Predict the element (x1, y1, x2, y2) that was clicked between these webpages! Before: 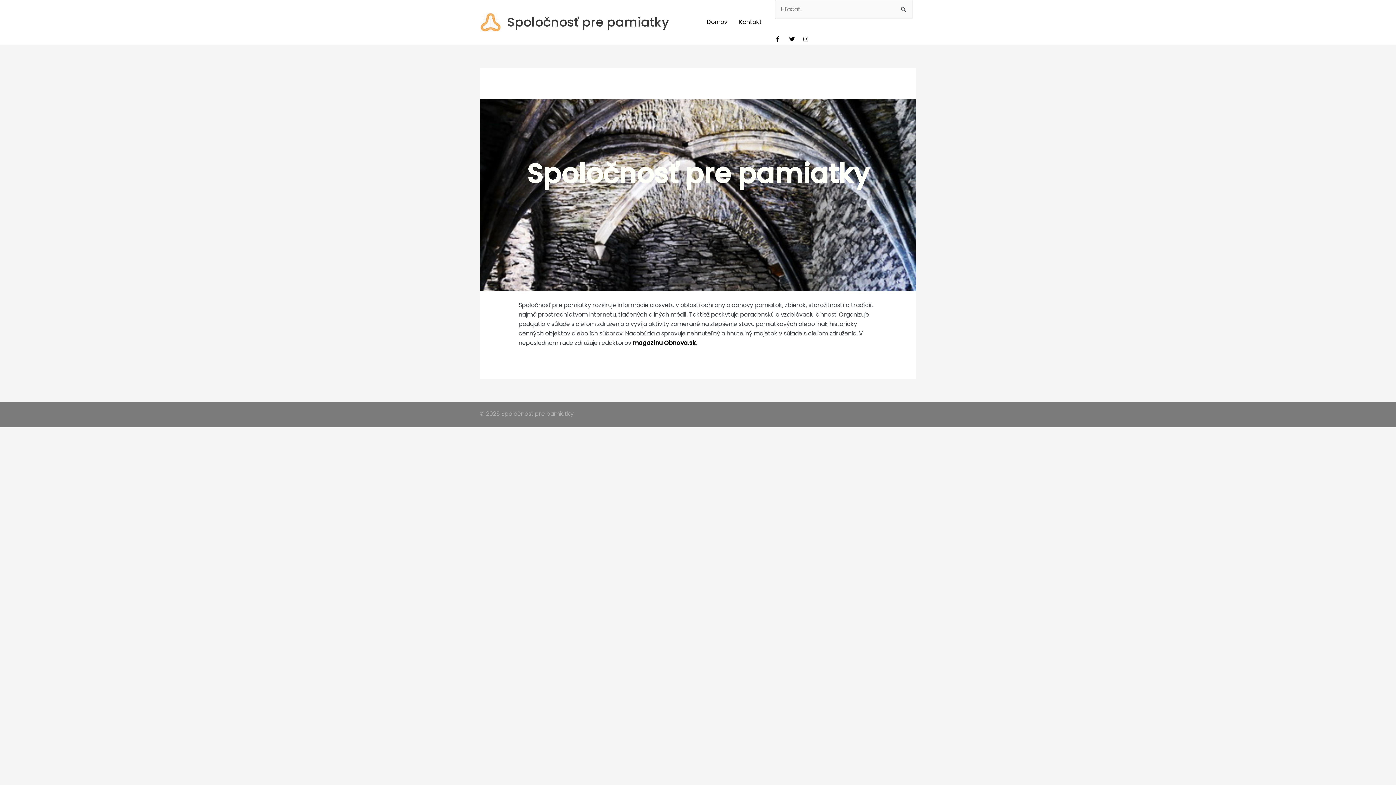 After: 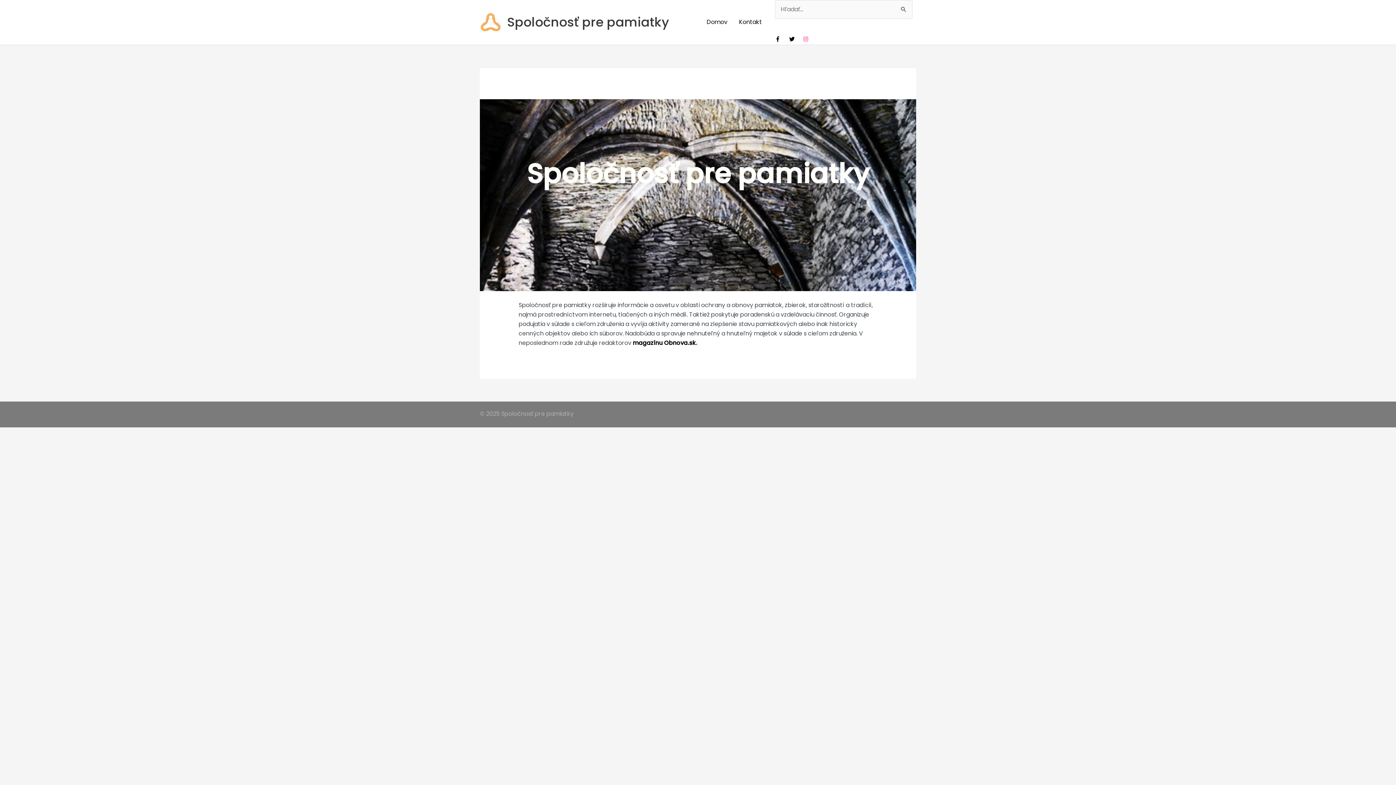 Action: label: instagram bbox: (803, 36, 810, 41)